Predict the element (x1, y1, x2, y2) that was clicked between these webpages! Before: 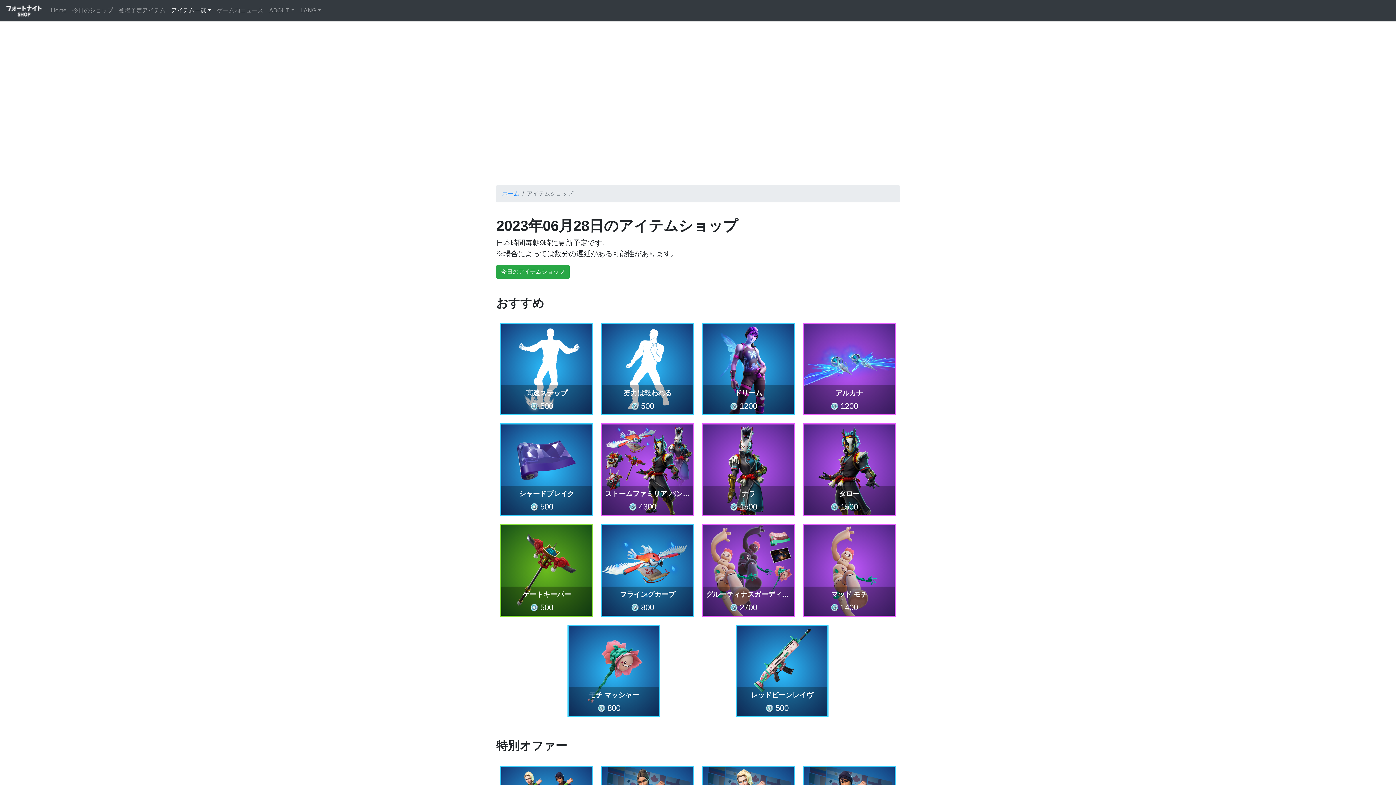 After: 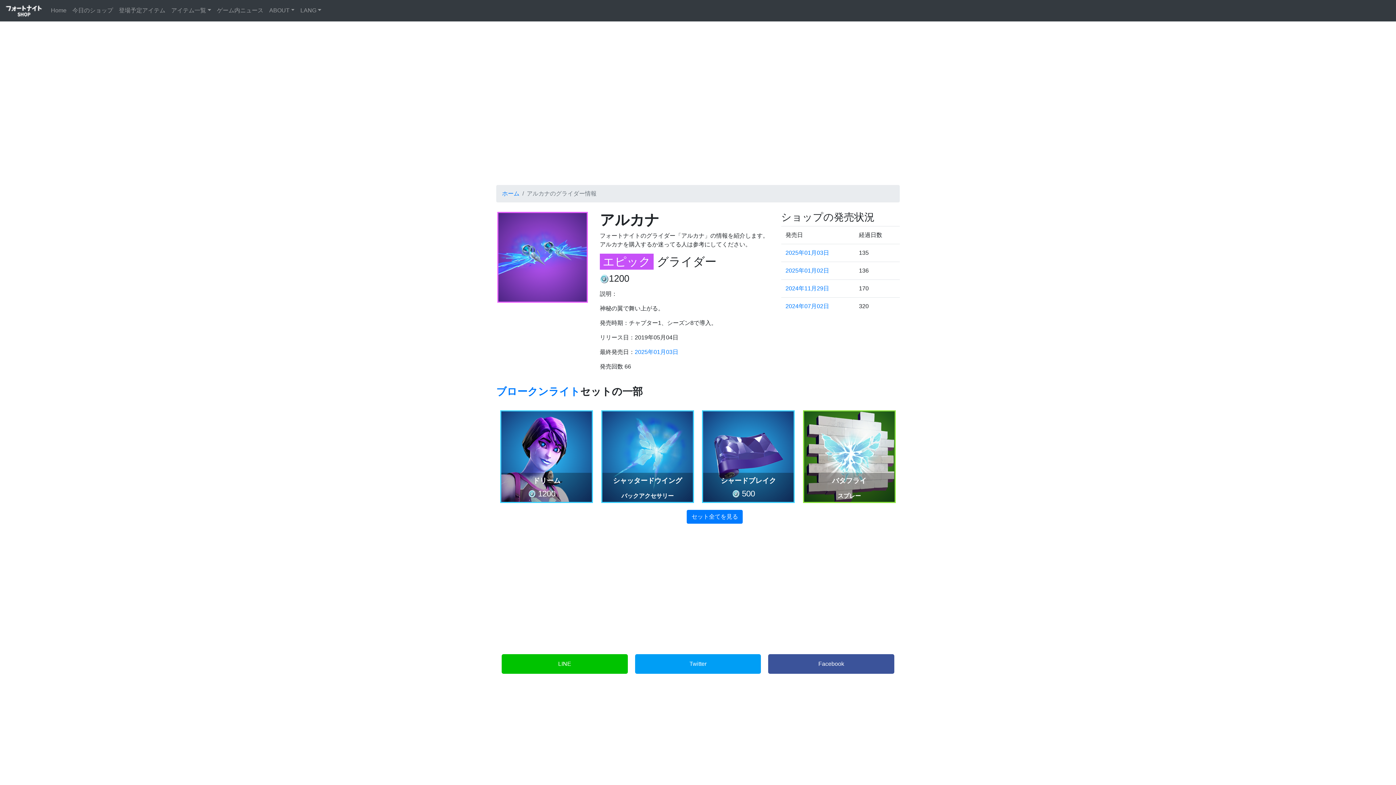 Action: bbox: (804, 323, 894, 414) label: アルカナ

1200